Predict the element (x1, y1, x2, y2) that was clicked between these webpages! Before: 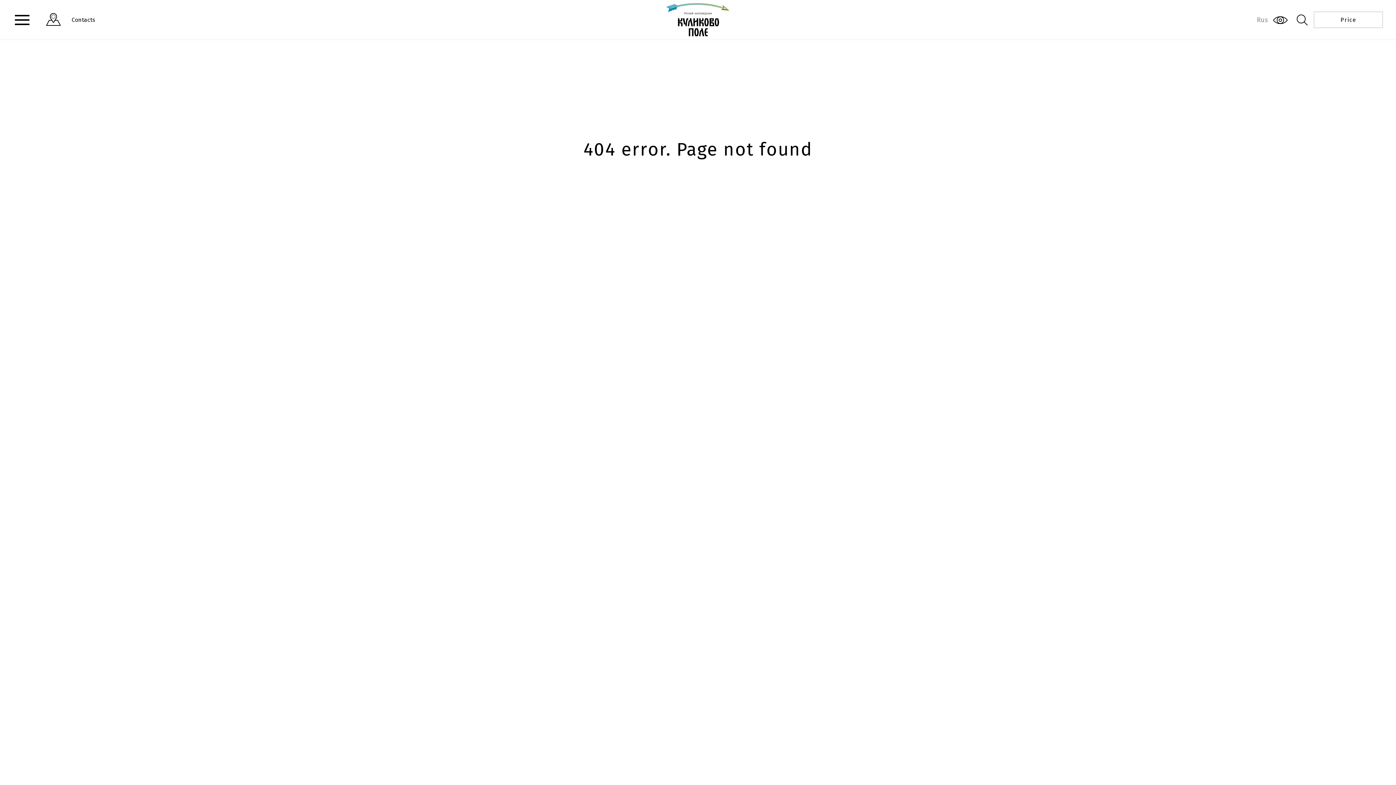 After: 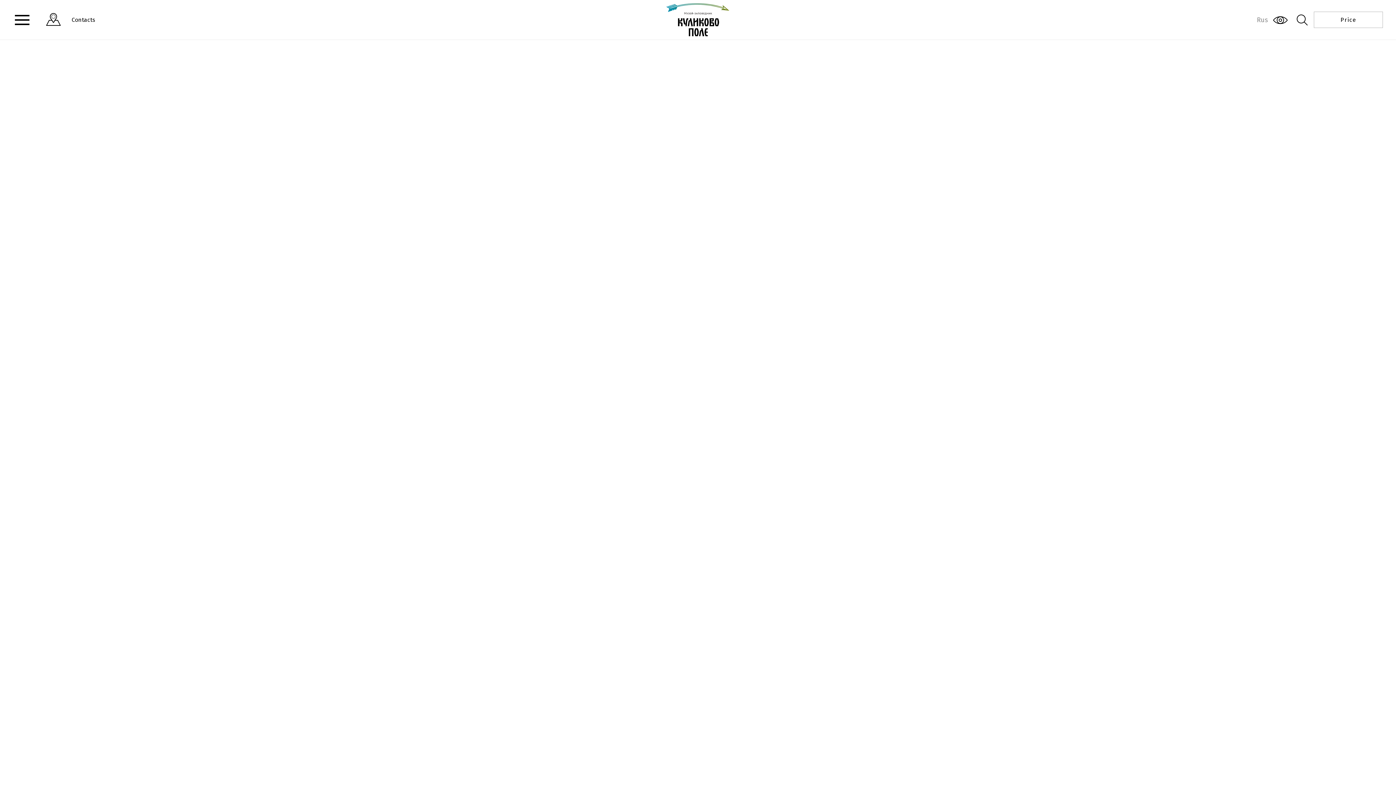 Action: bbox: (666, 3, 729, 36)